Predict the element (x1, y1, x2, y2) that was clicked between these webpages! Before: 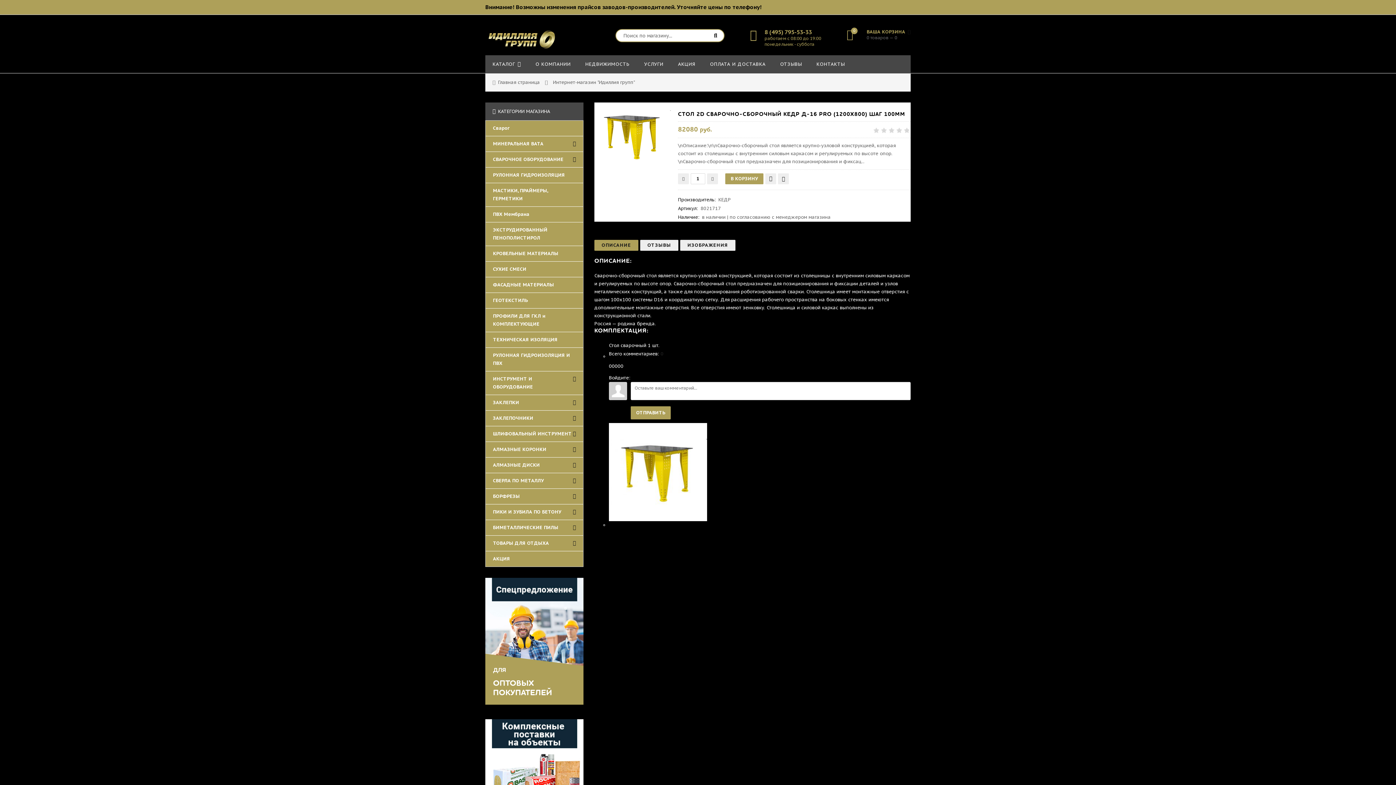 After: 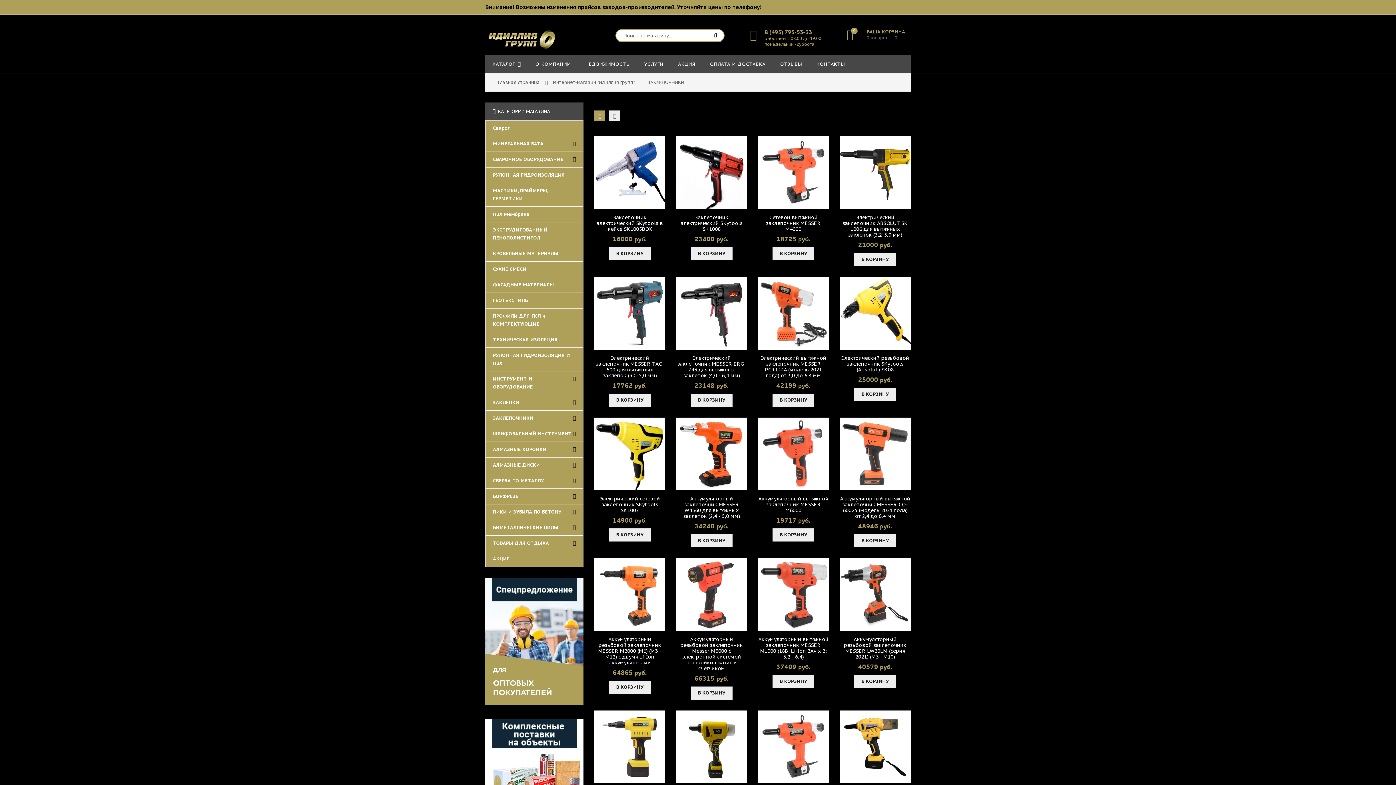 Action: bbox: (493, 415, 533, 421) label: ЗАКЛЕПОЧНИКИ